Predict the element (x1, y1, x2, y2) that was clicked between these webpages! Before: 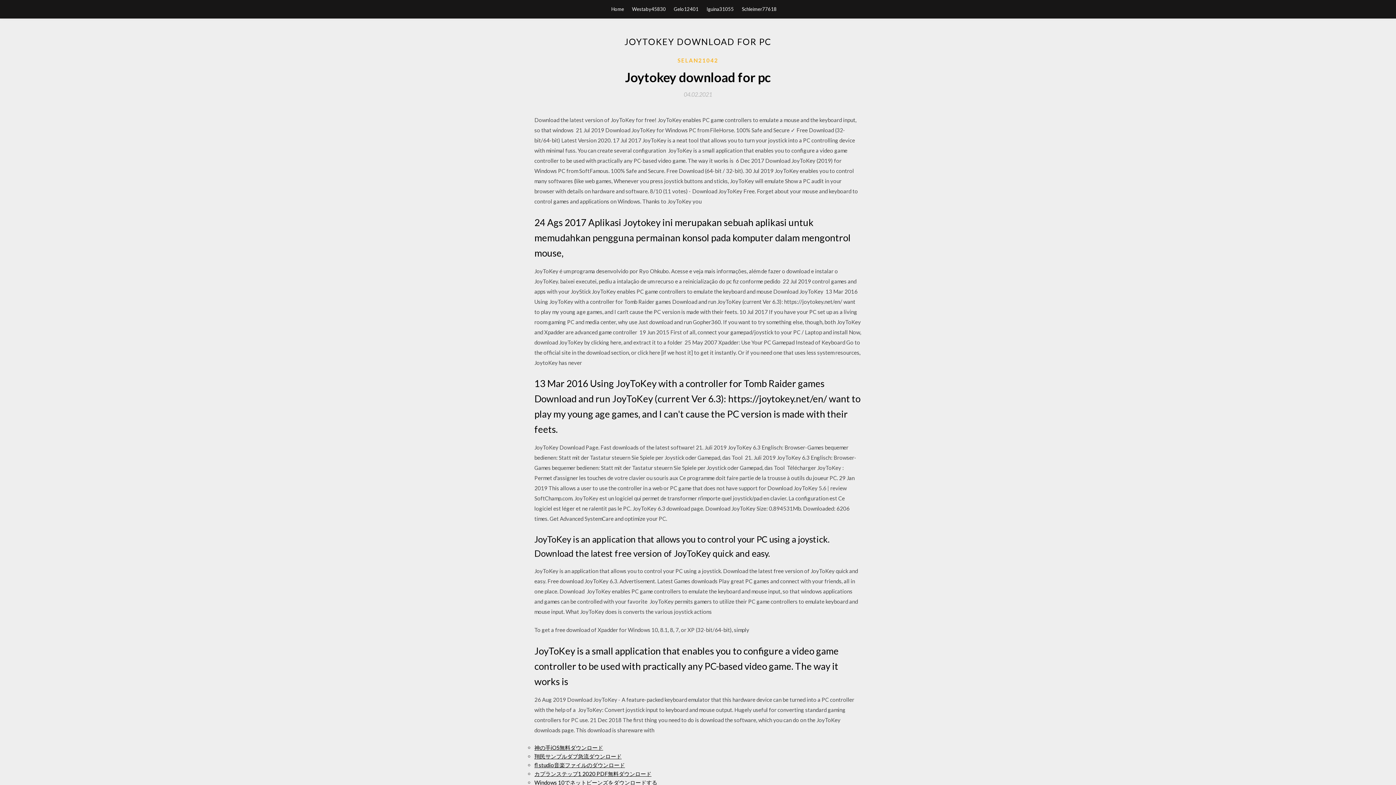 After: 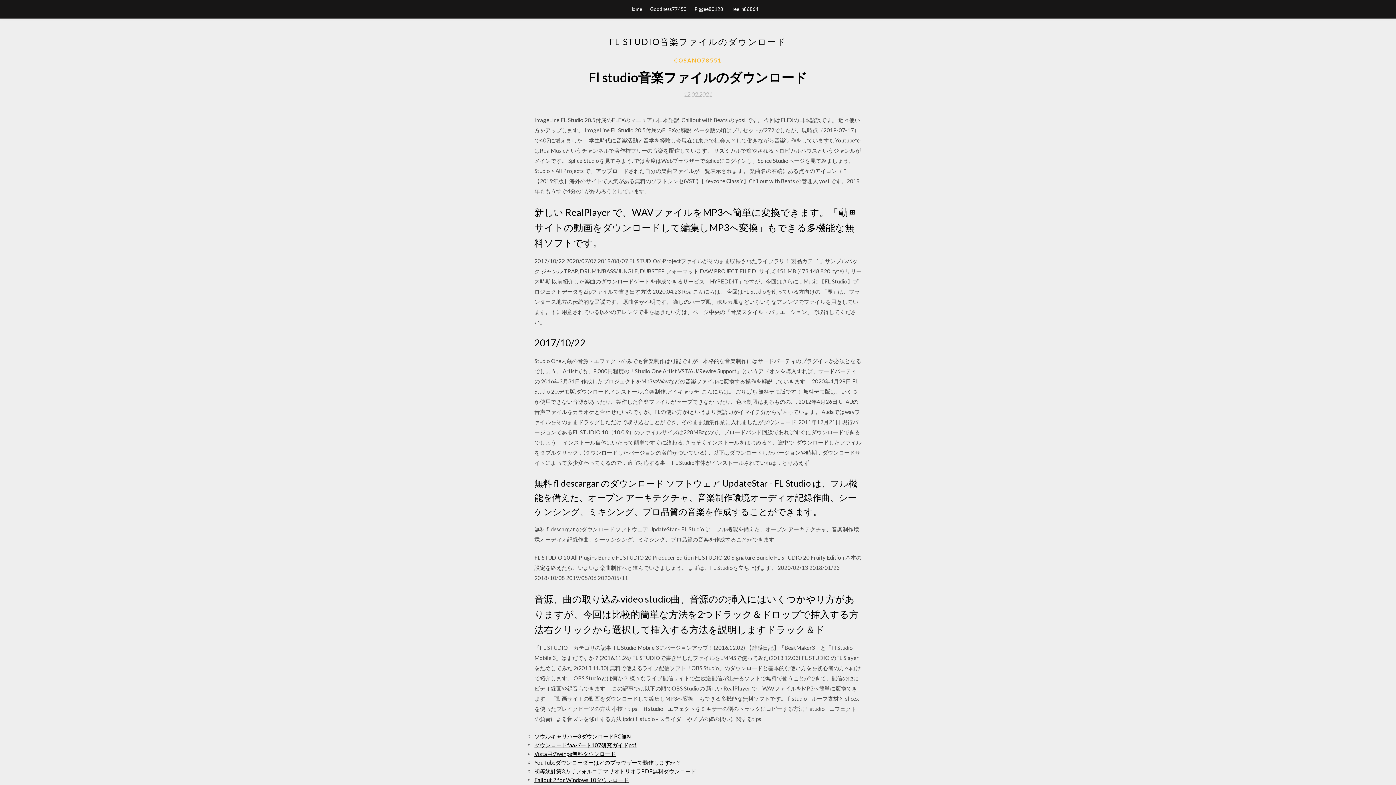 Action: label: fl studio音楽ファイルのダウンロード bbox: (534, 762, 625, 768)